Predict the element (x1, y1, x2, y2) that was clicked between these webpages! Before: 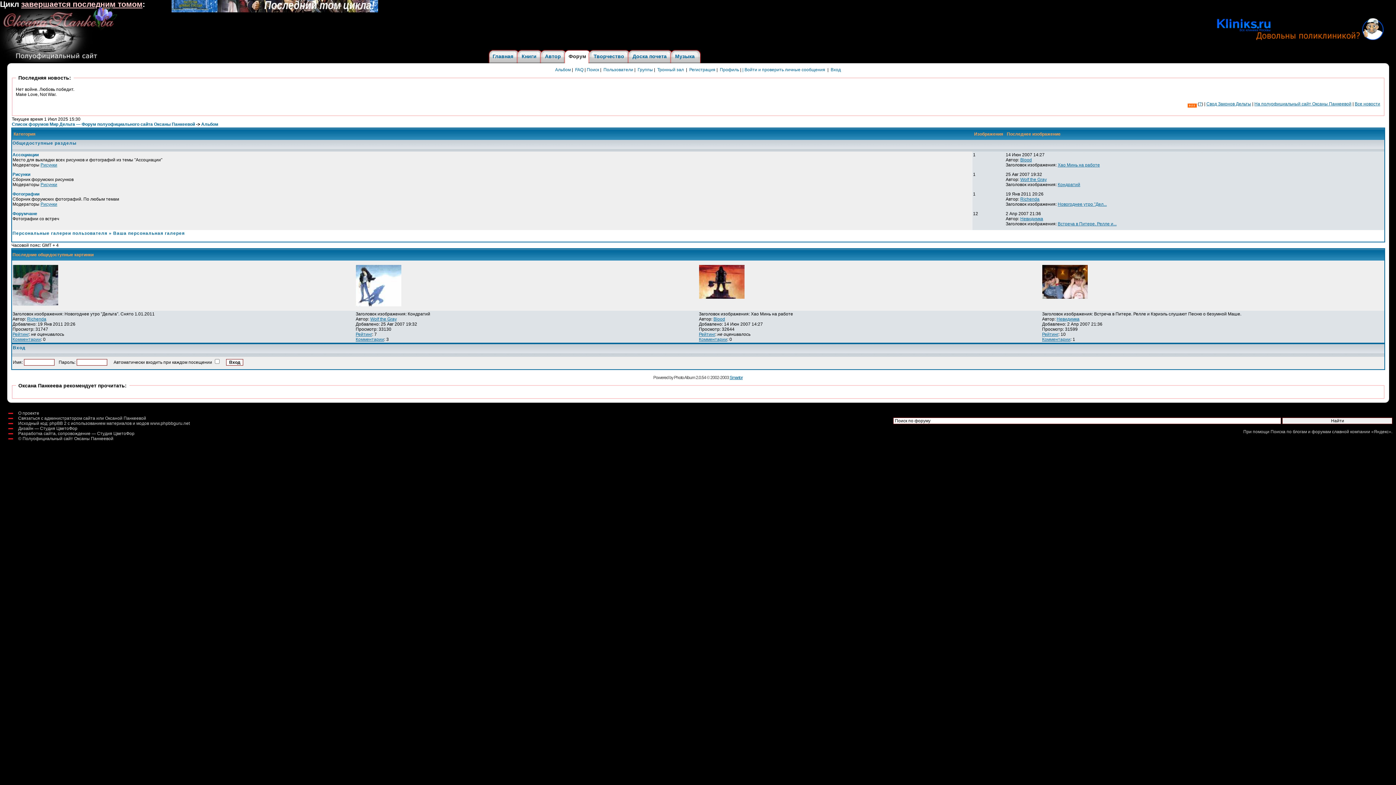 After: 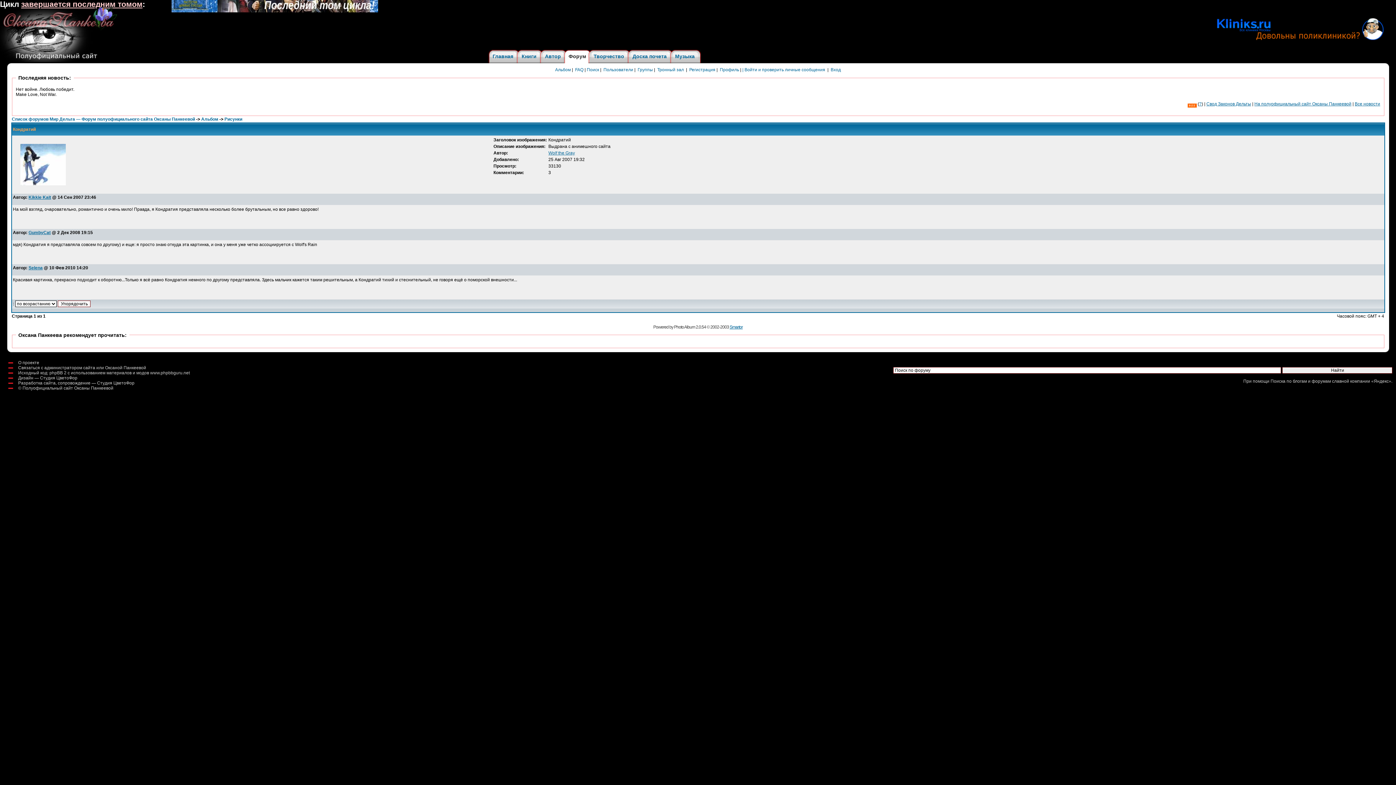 Action: label: Комментарии bbox: (355, 336, 384, 342)